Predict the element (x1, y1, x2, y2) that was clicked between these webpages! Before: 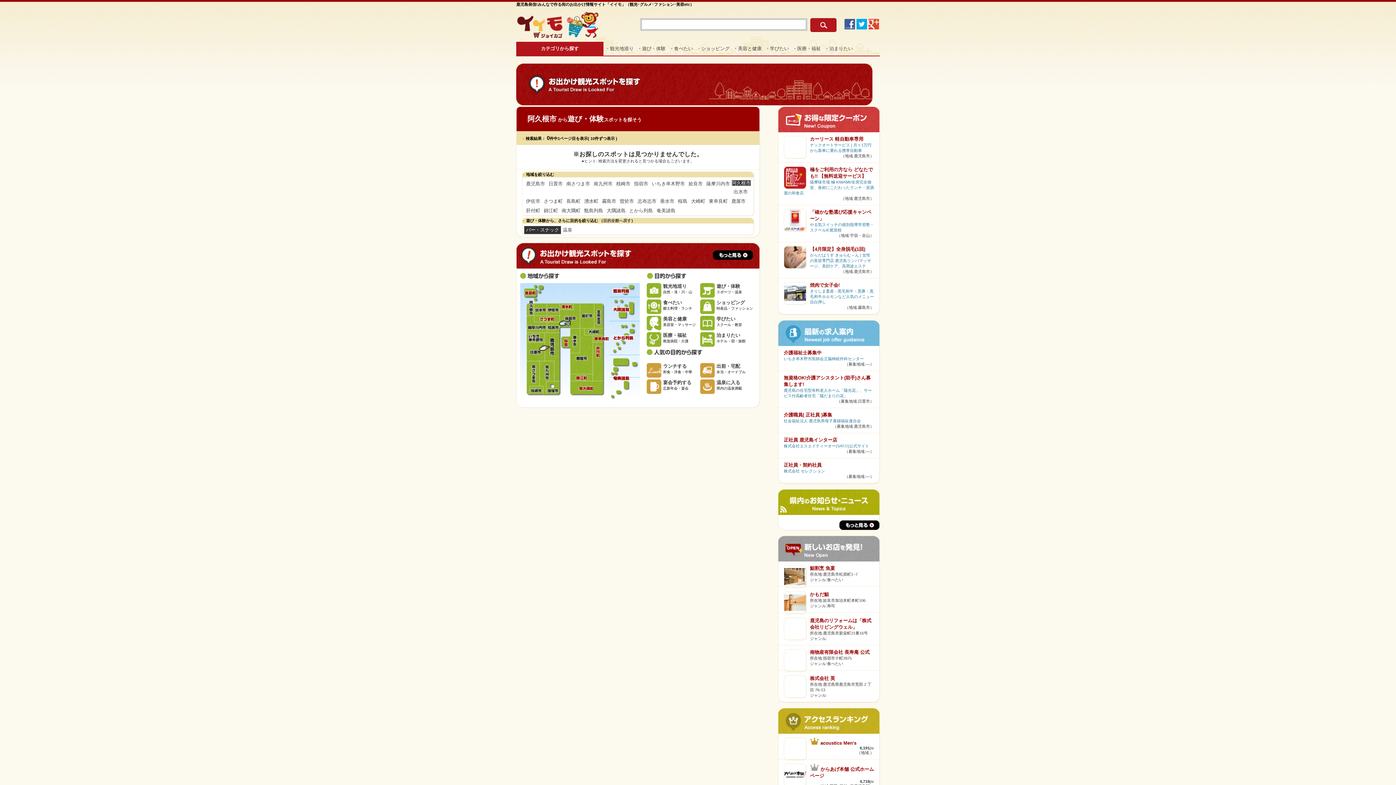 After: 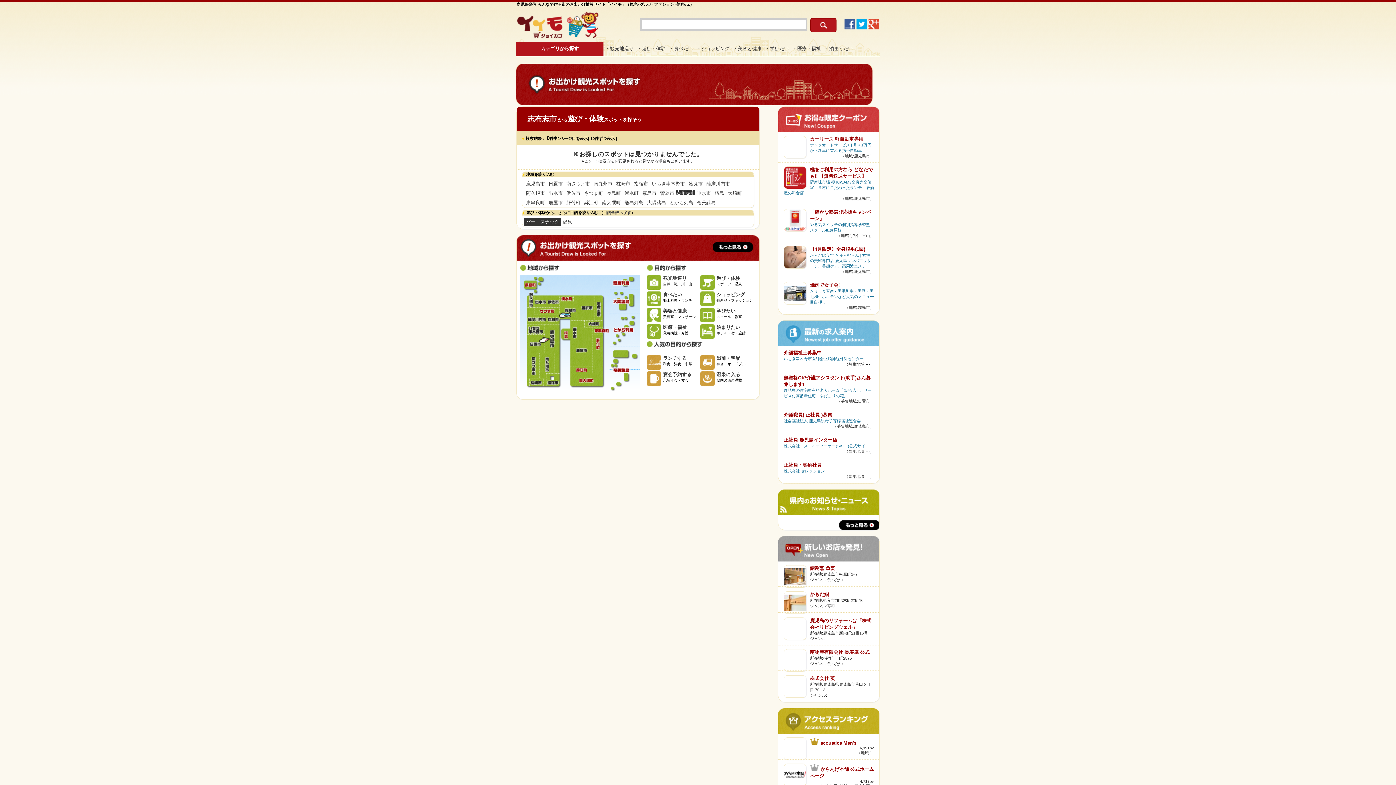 Action: label: 志布志市 bbox: (636, 197, 658, 205)